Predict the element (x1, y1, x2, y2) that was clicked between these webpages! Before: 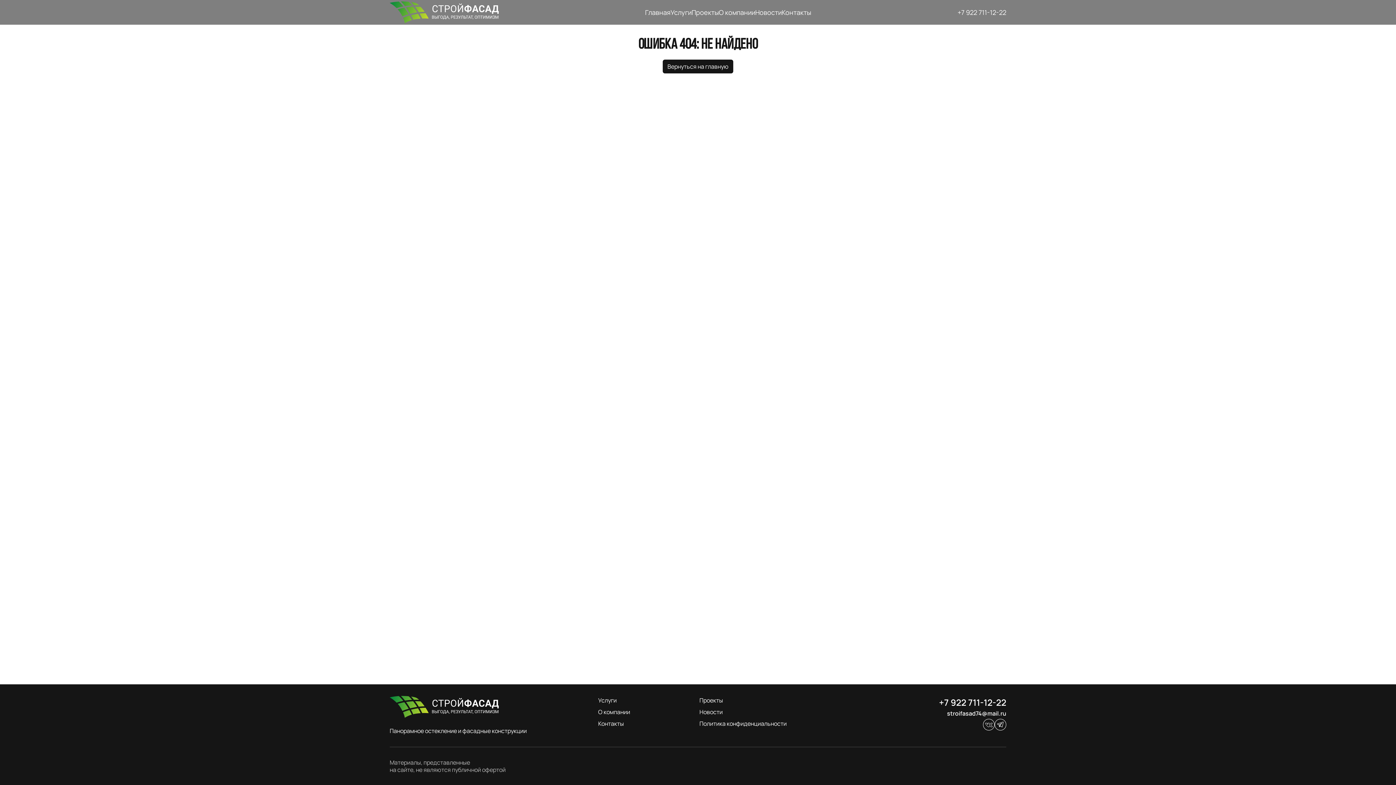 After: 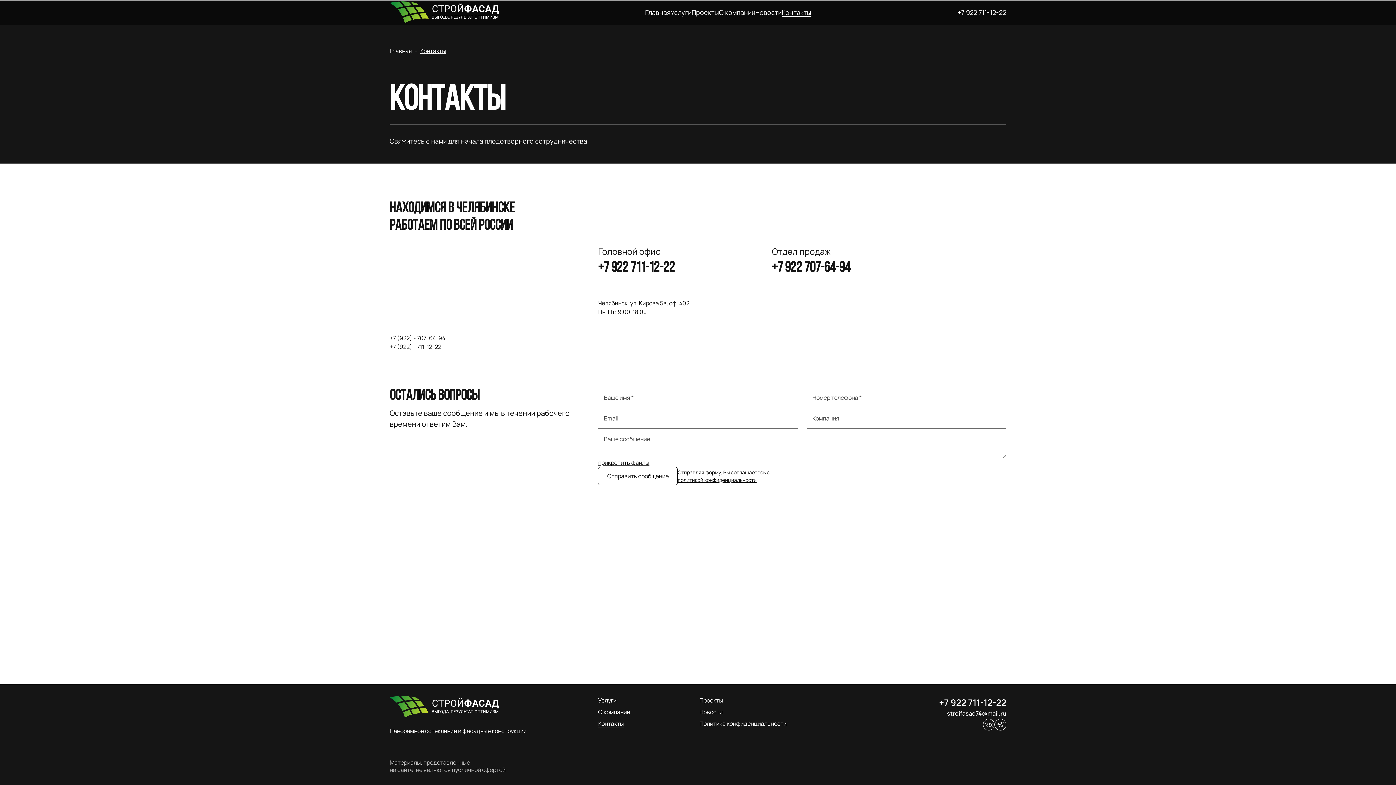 Action: bbox: (782, 8, 811, 16) label: Контакты